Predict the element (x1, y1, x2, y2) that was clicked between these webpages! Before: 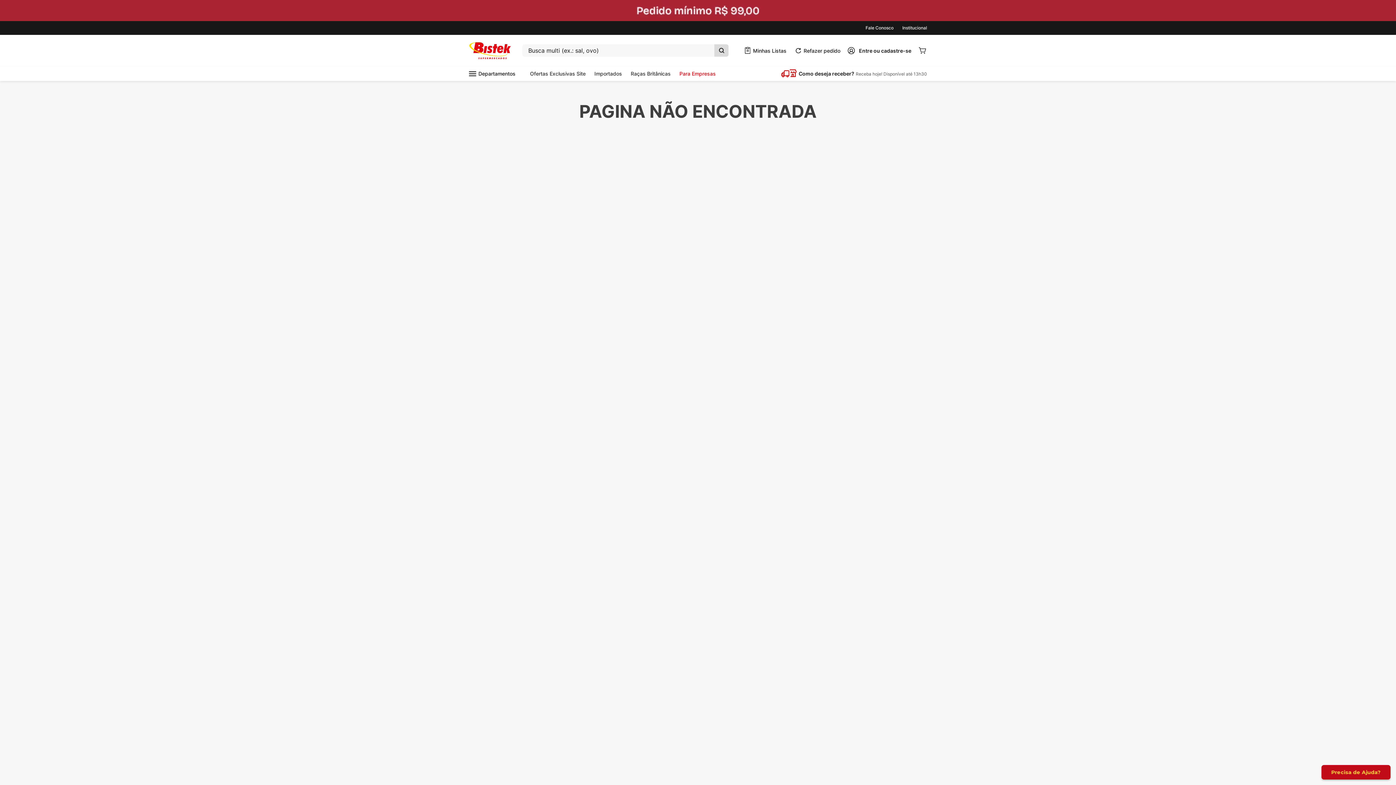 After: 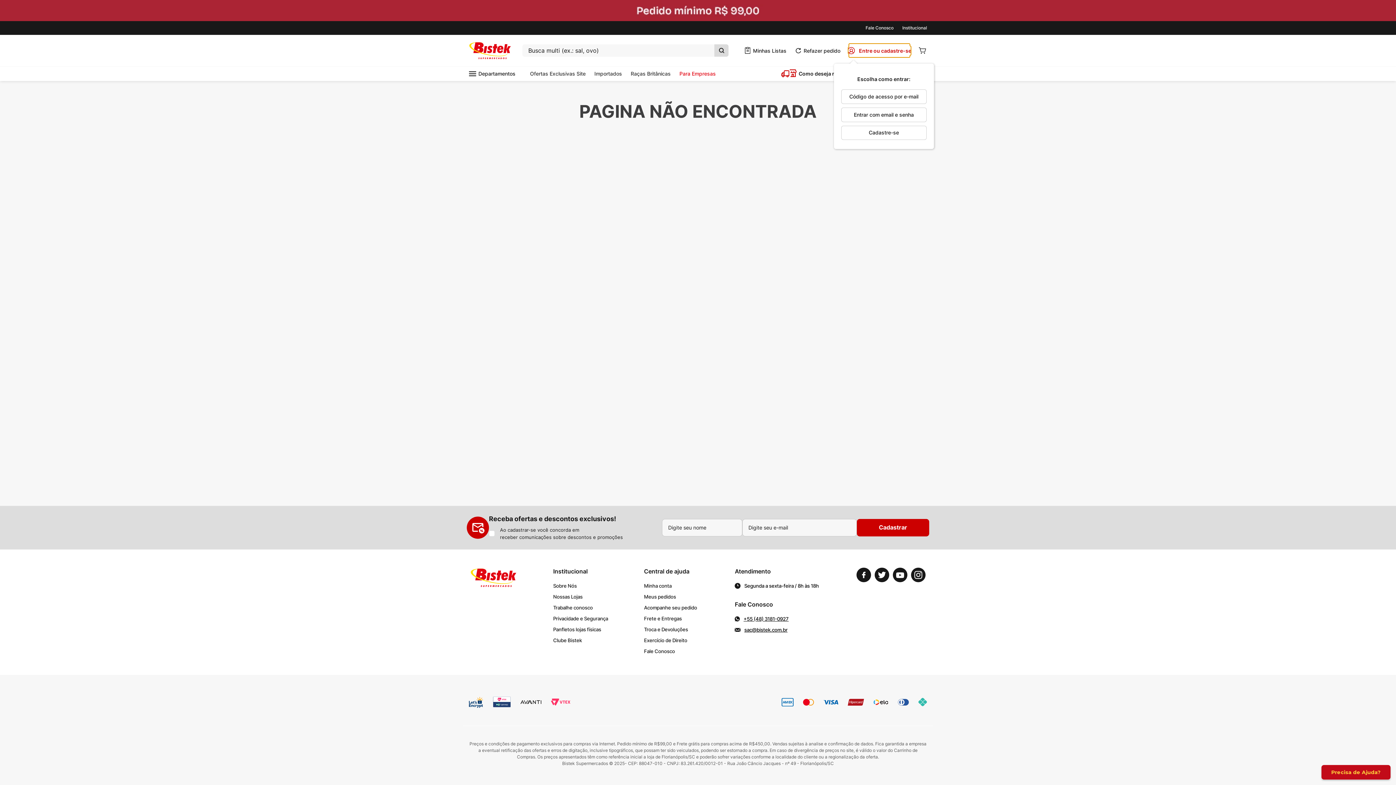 Action: bbox: (848, 43, 910, 57) label: Entrar